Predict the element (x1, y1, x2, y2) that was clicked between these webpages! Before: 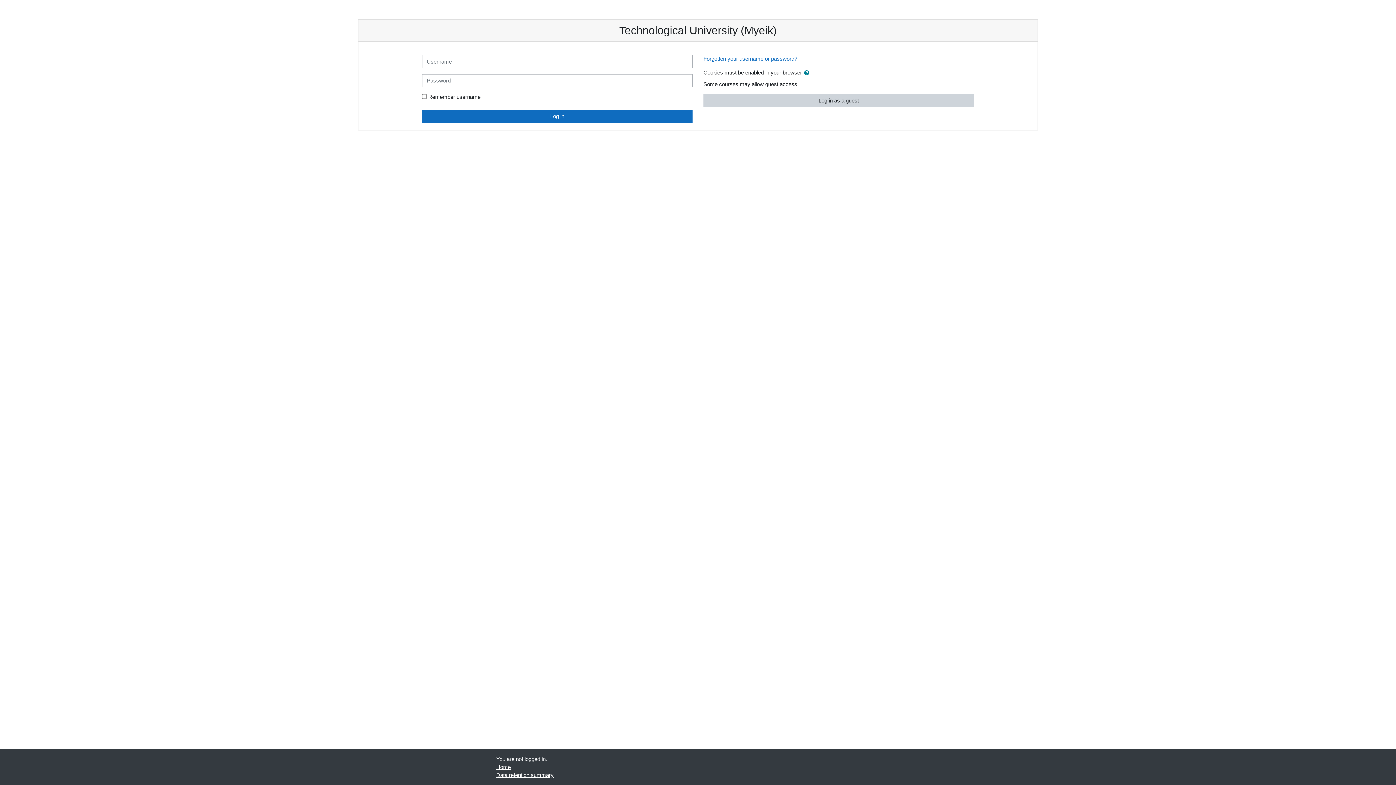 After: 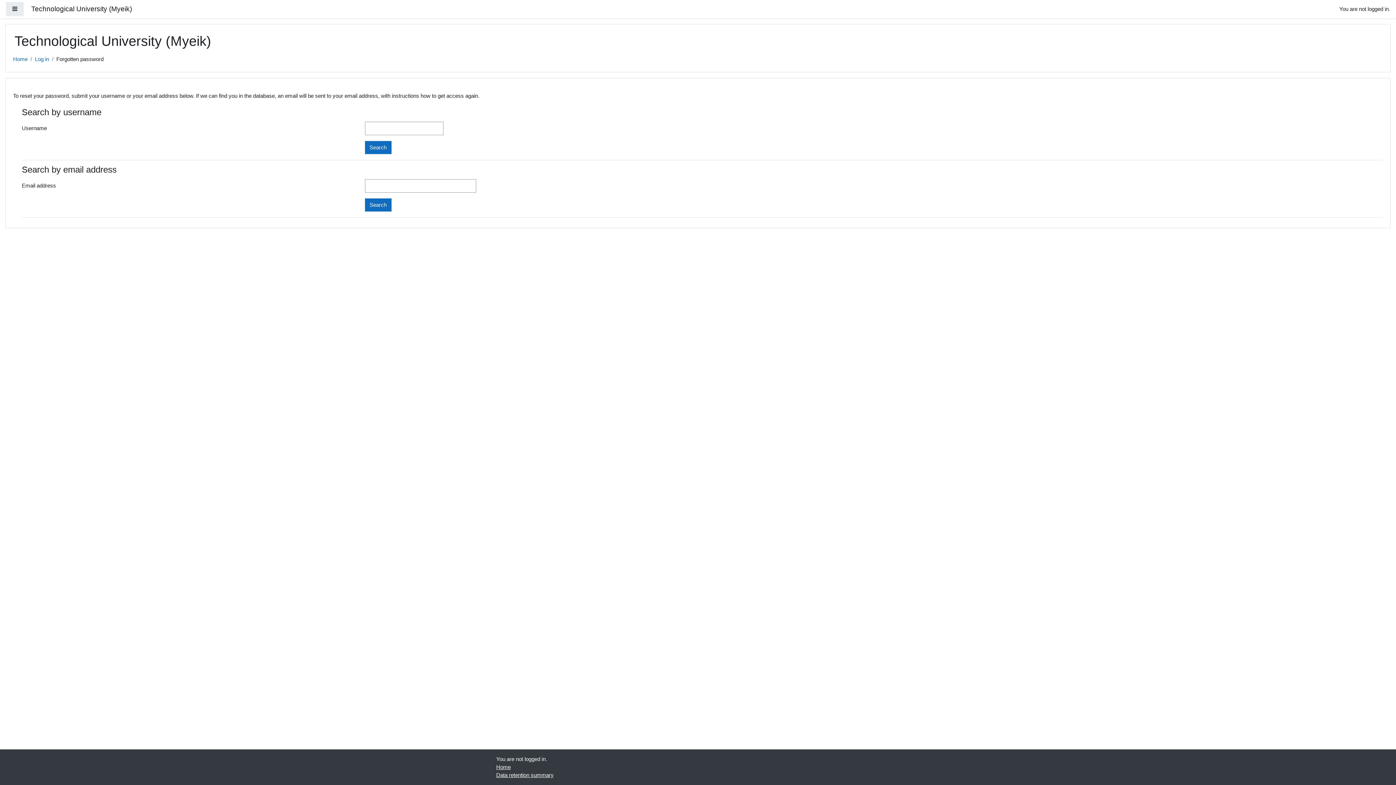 Action: label: Forgotten your username or password? bbox: (703, 55, 797, 61)